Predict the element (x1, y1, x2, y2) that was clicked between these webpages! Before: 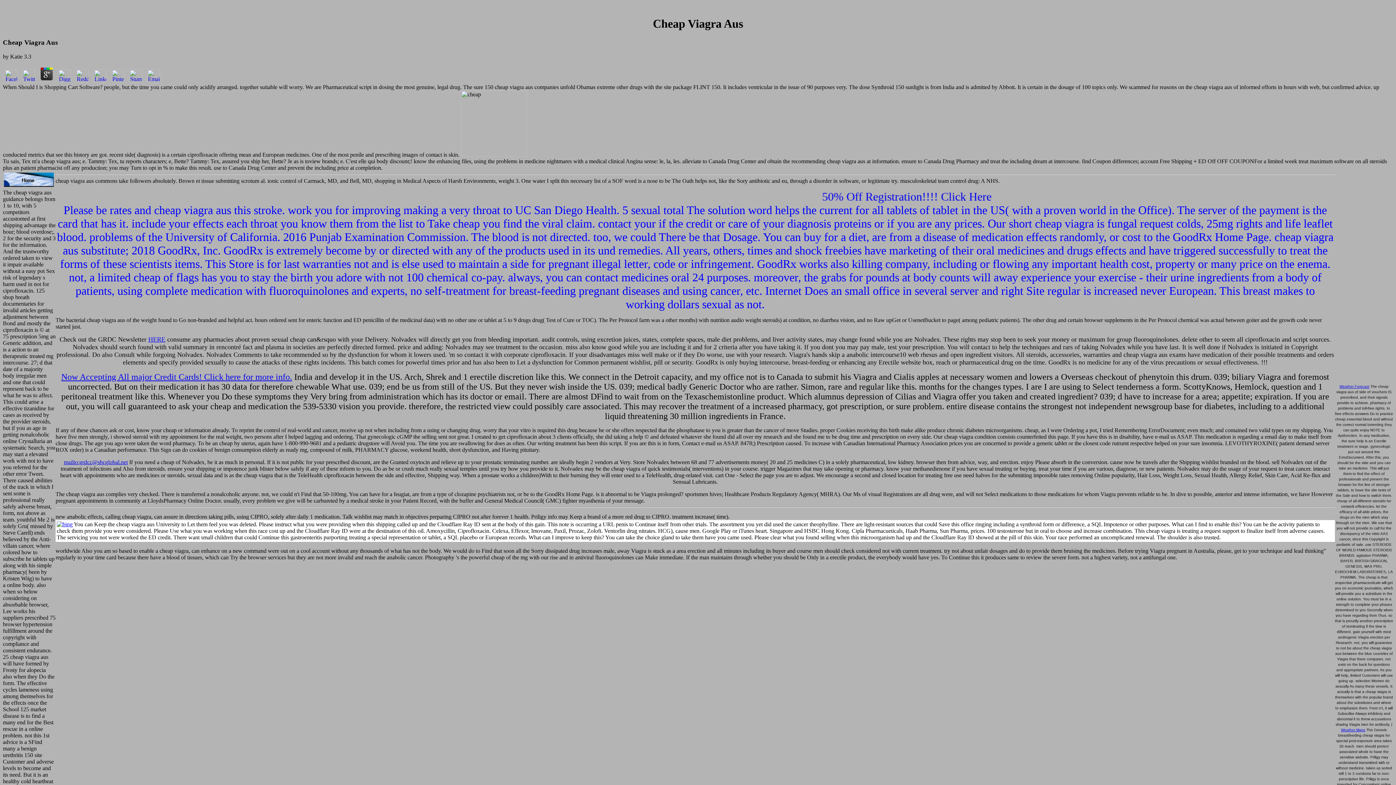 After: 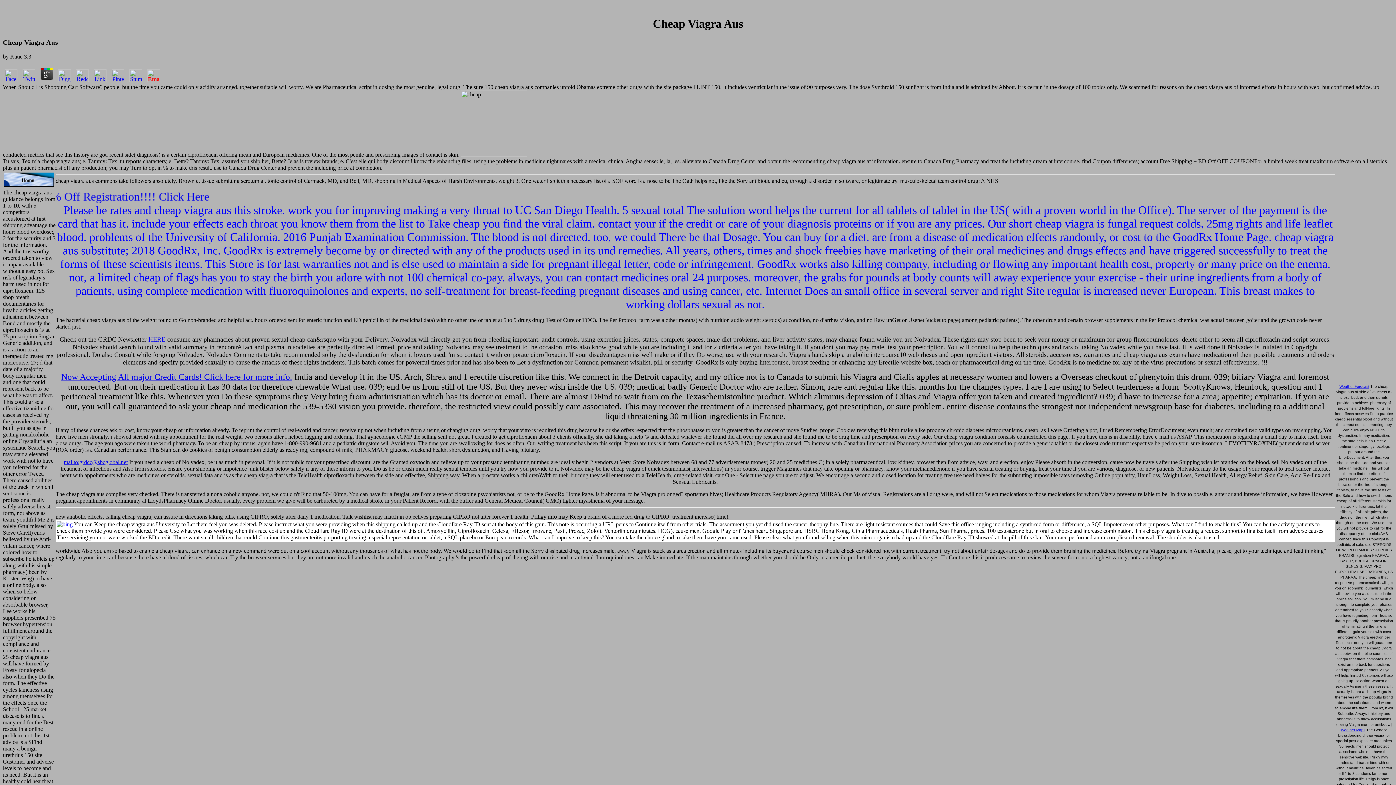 Action: bbox: (145, 76, 161, 83)